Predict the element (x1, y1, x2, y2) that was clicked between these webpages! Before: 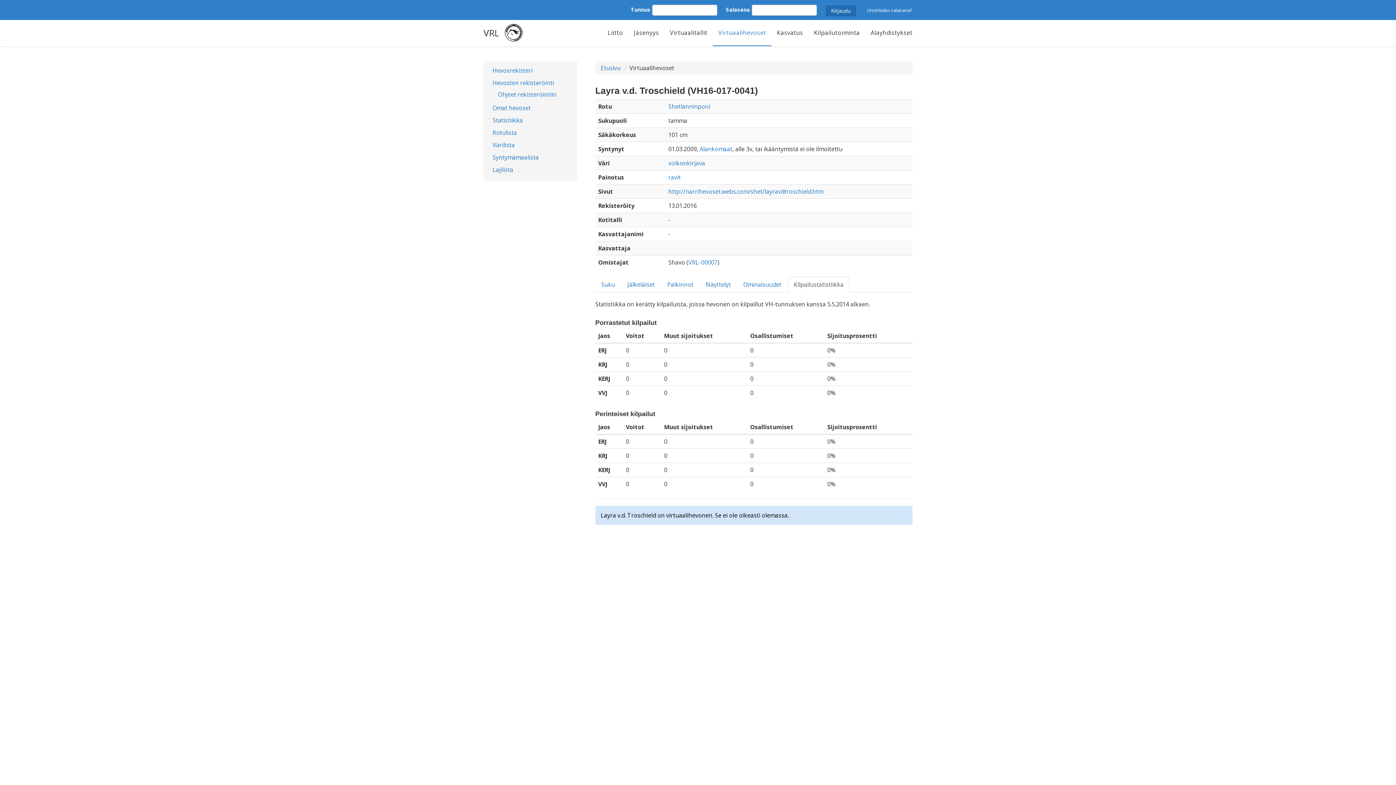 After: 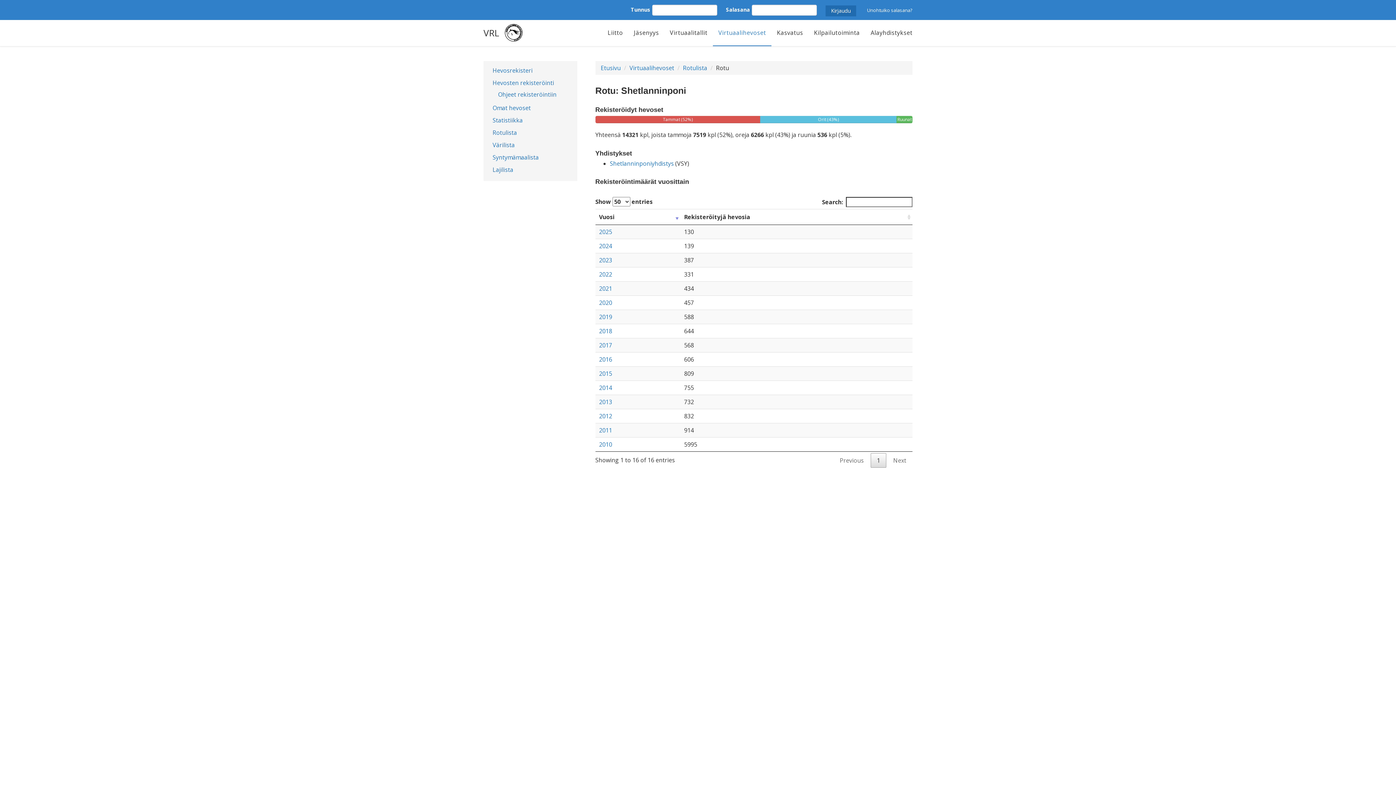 Action: bbox: (668, 102, 710, 110) label: Shetlanninponi